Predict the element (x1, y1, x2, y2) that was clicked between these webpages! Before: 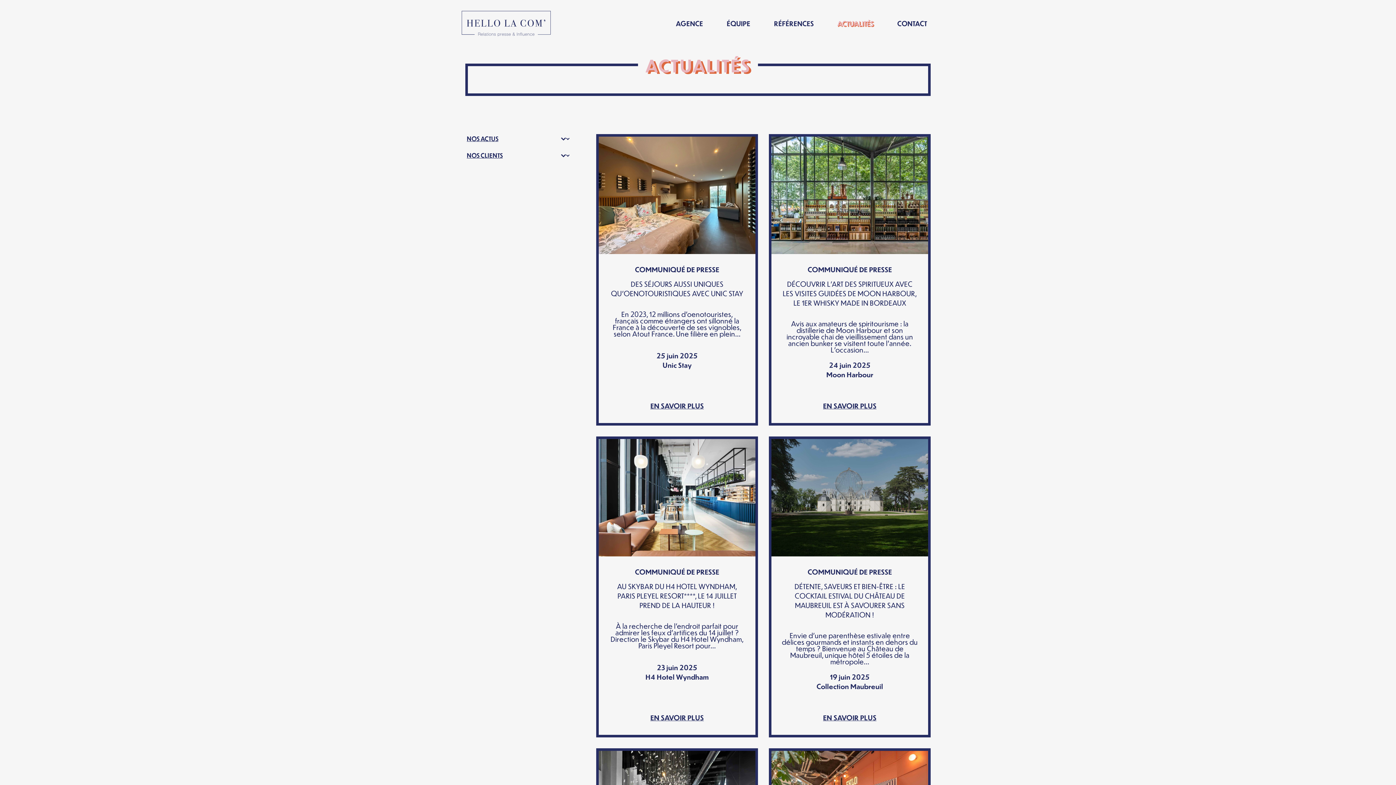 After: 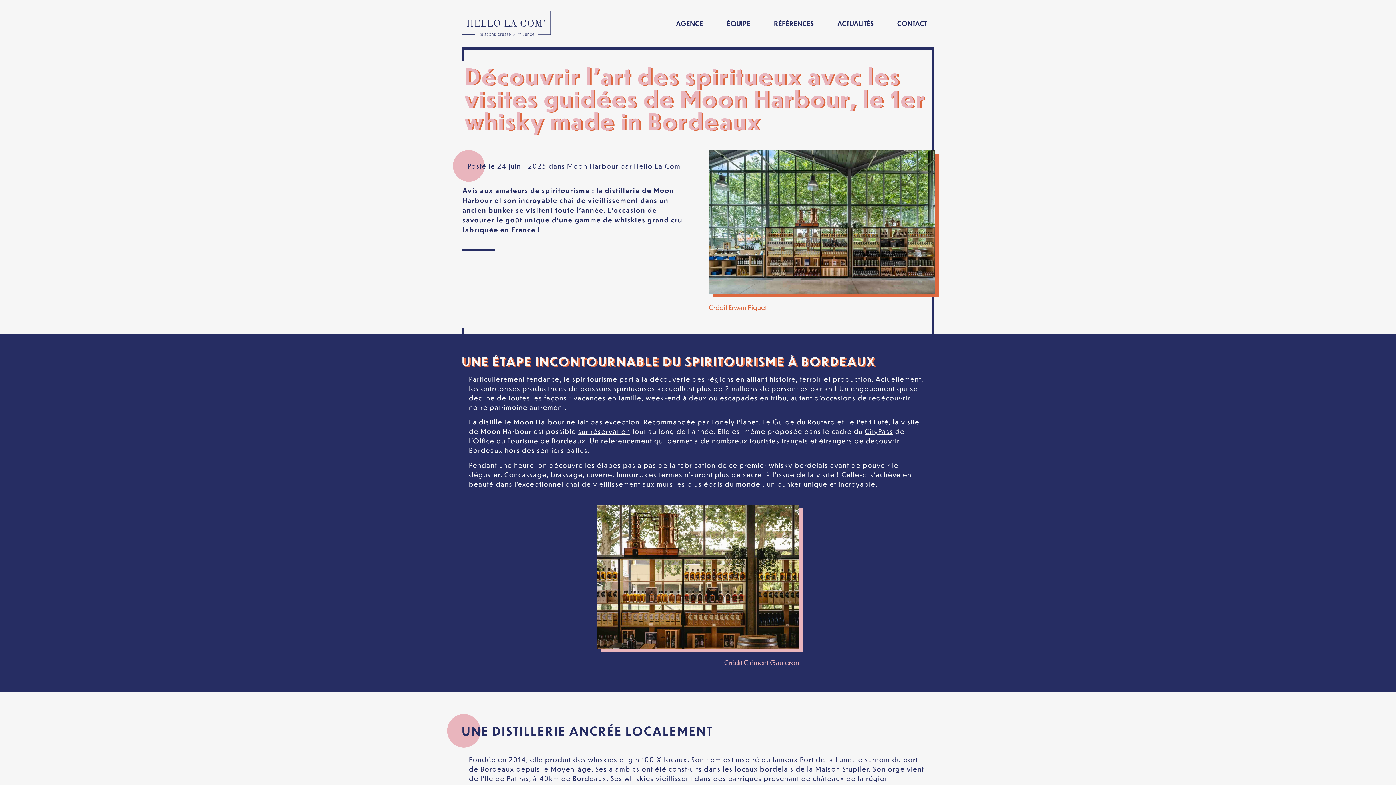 Action: label: DÉCOUVRIR L’ART DES SPIRITUEUX AVEC LES VISITES GUIDÉES DE MOON HARBOUR, LE 1ER WHISKY MADE IN BORDEAUX bbox: (782, 279, 917, 307)